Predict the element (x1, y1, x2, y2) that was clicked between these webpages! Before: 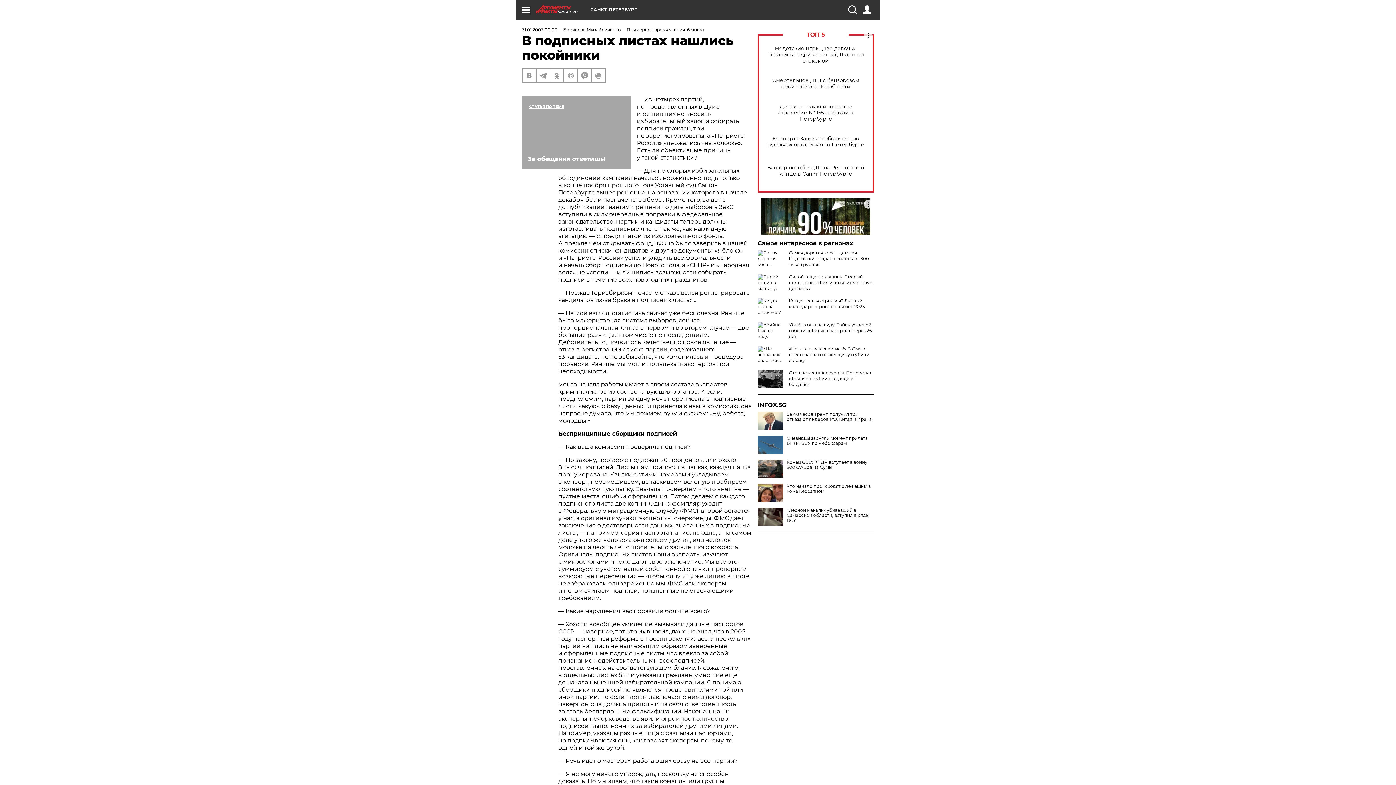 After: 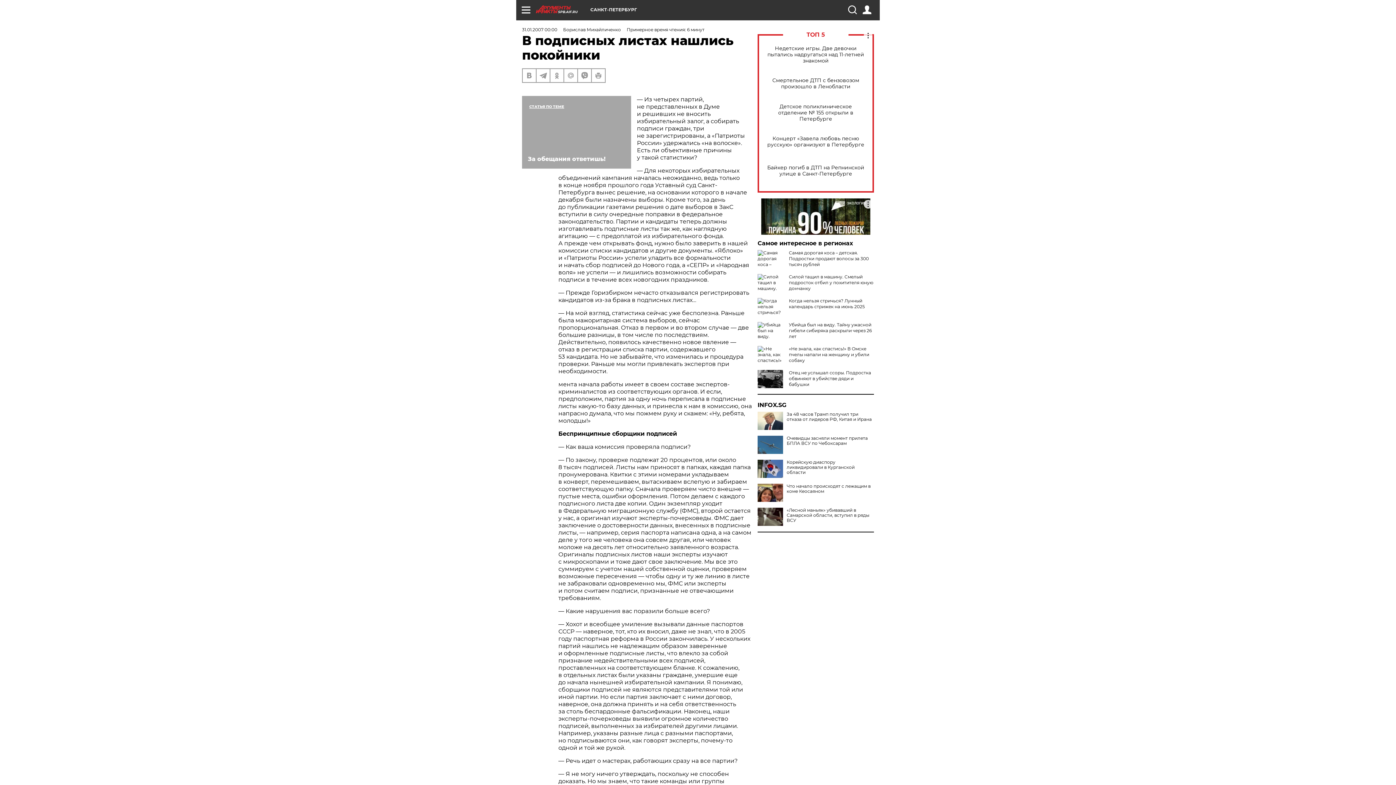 Action: bbox: (757, 460, 783, 478)